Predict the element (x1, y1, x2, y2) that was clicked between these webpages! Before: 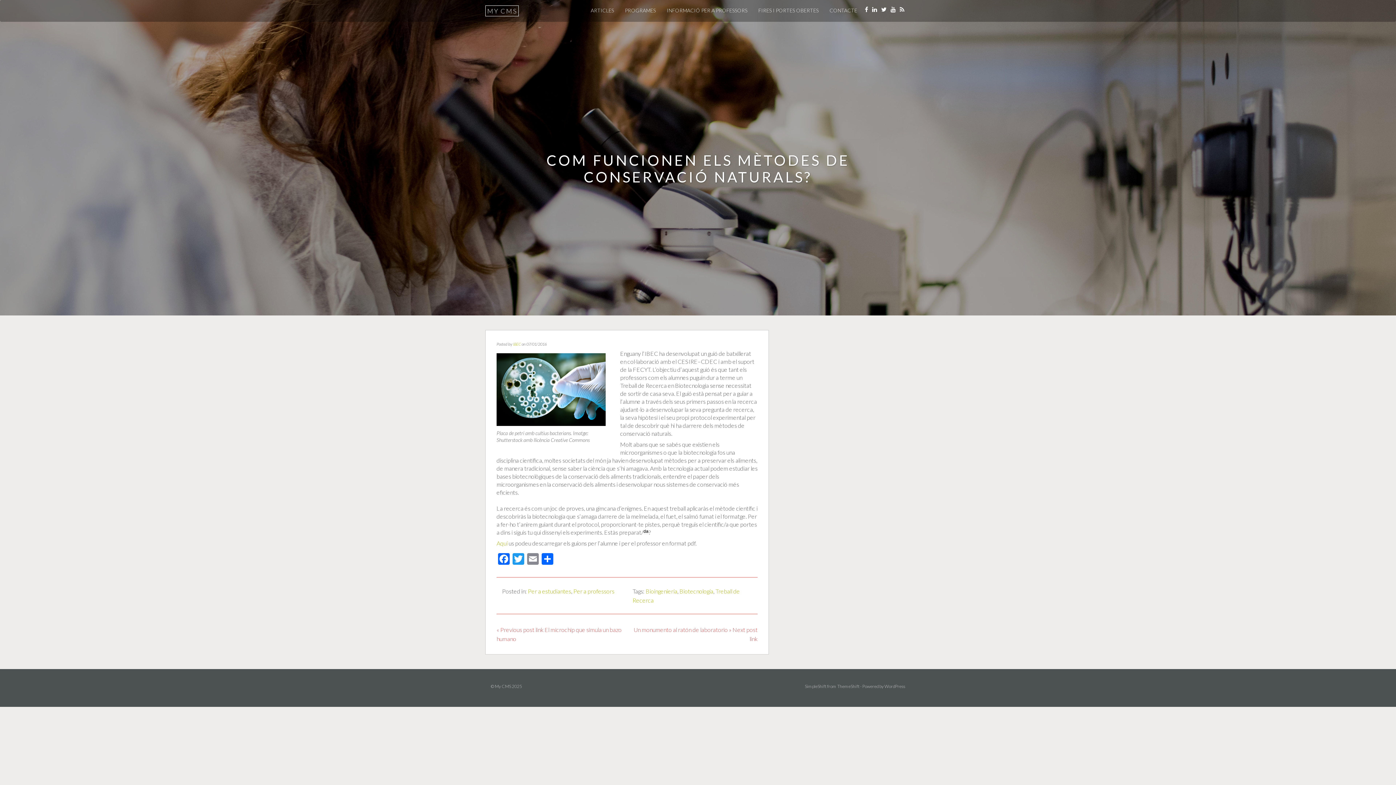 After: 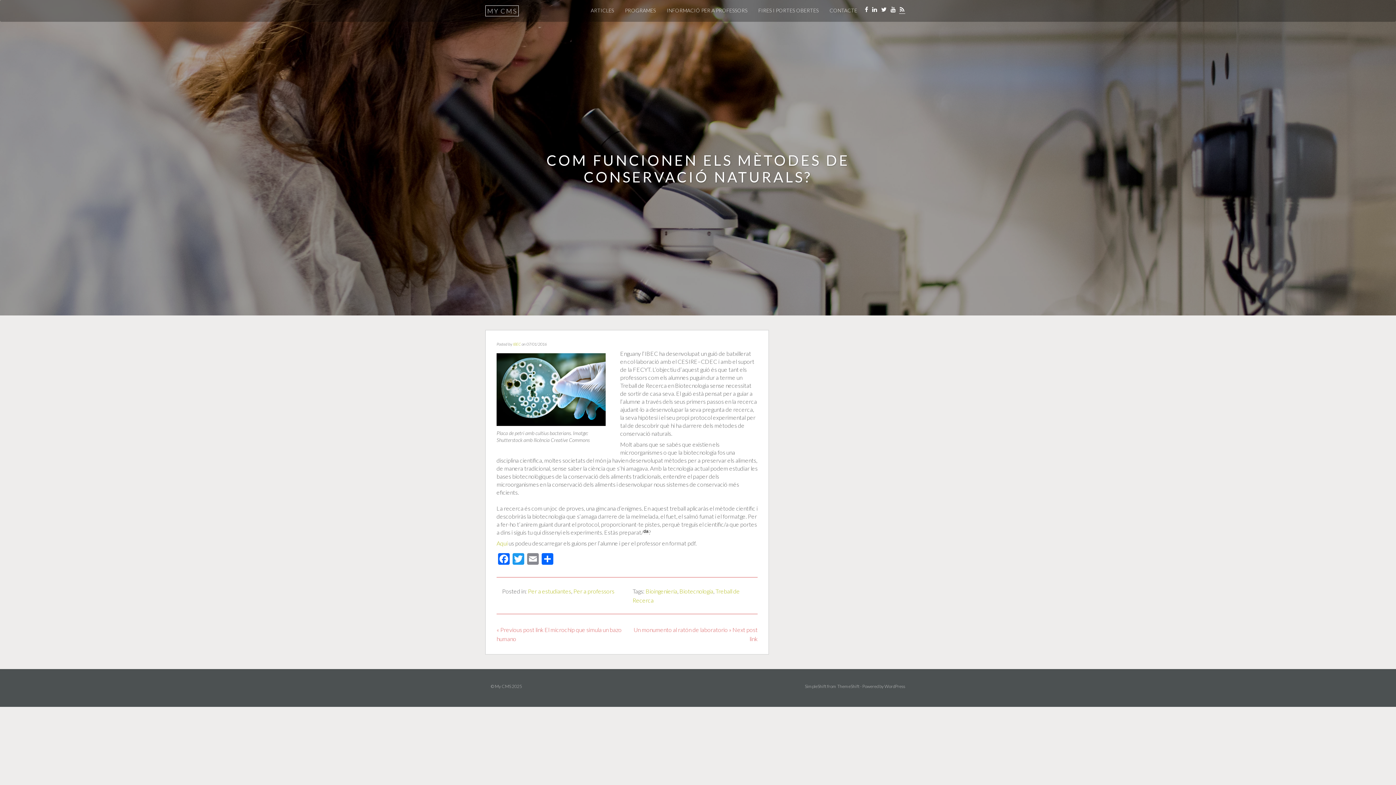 Action: bbox: (899, 0, 905, 13)